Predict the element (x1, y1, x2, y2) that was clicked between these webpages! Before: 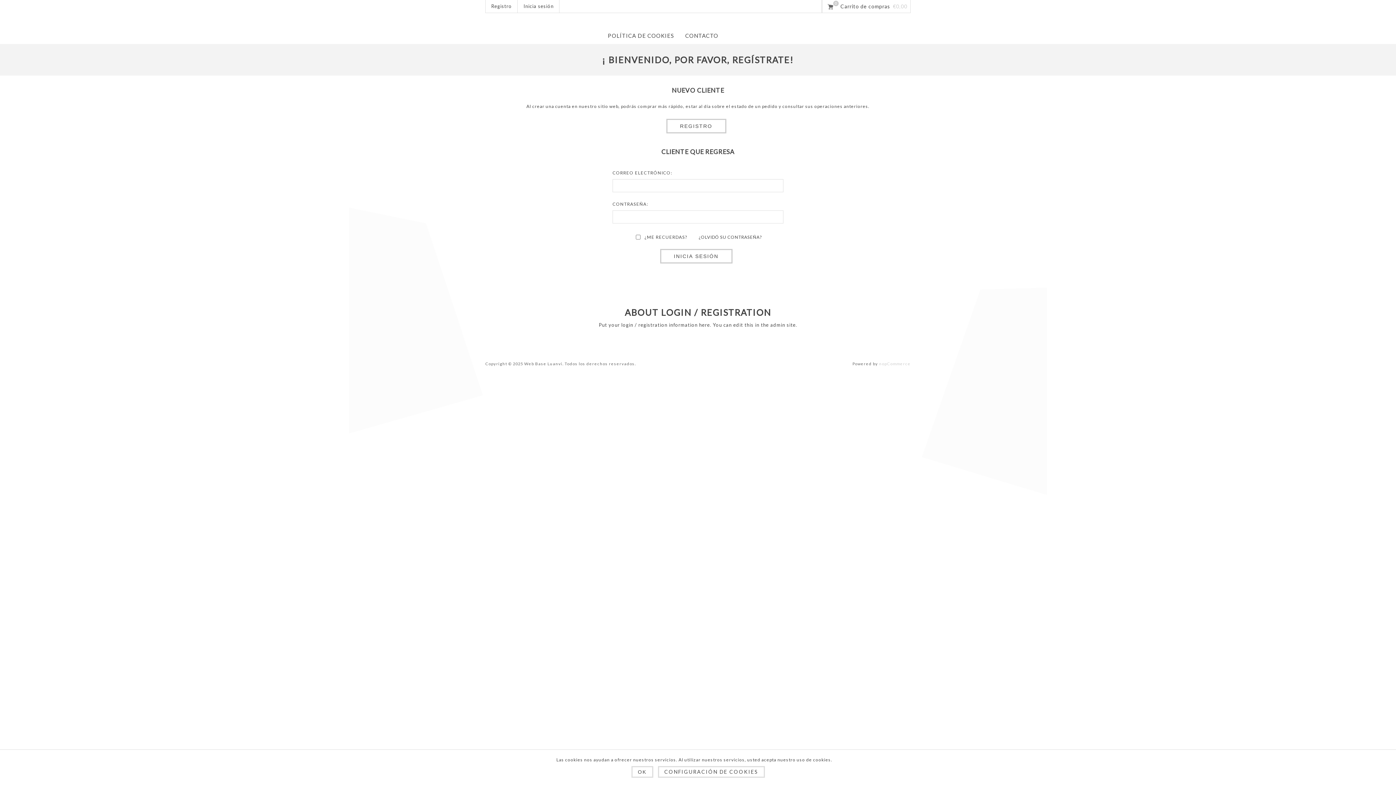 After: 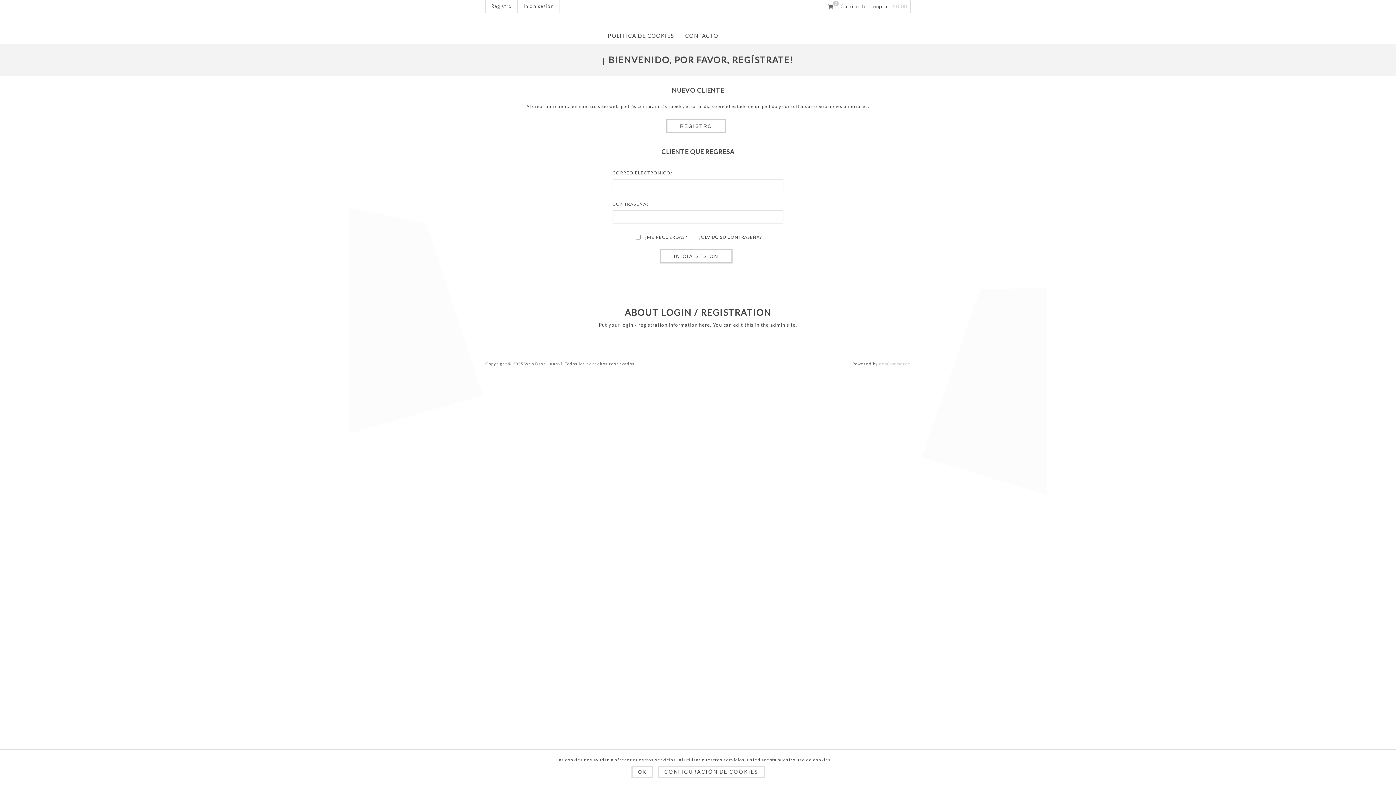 Action: bbox: (879, 361, 910, 366) label: nopCommerce